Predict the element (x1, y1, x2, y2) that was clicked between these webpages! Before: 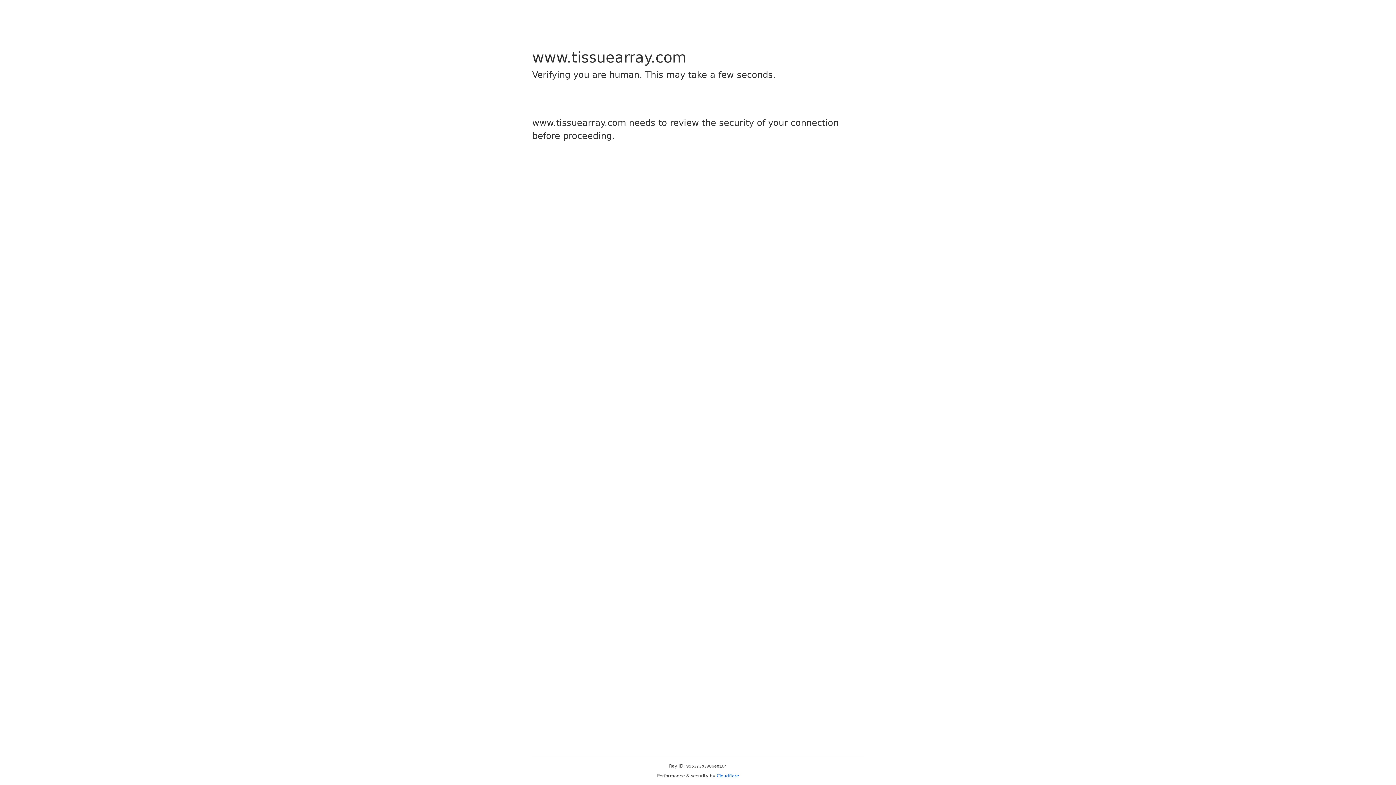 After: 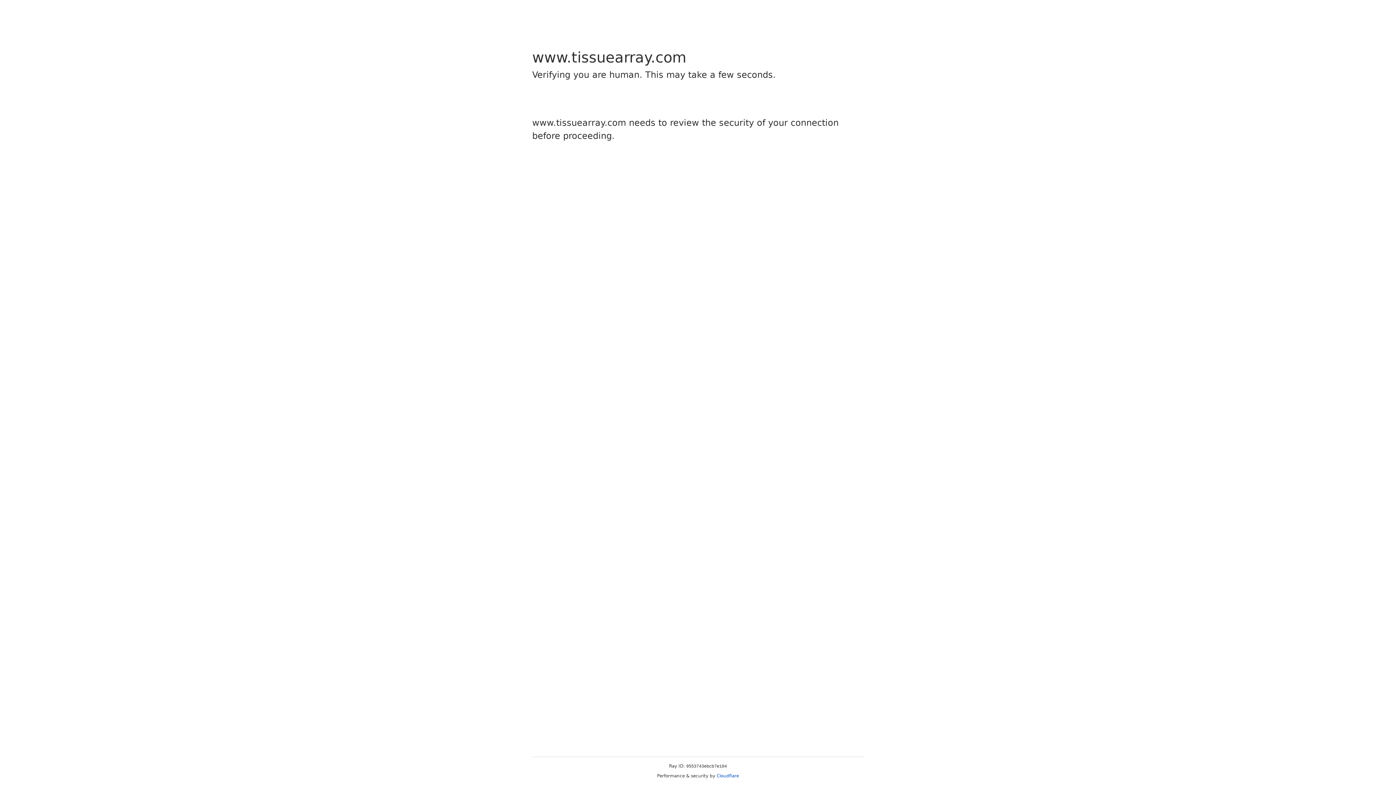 Action: bbox: (716, 773, 739, 778) label: Cloudflare